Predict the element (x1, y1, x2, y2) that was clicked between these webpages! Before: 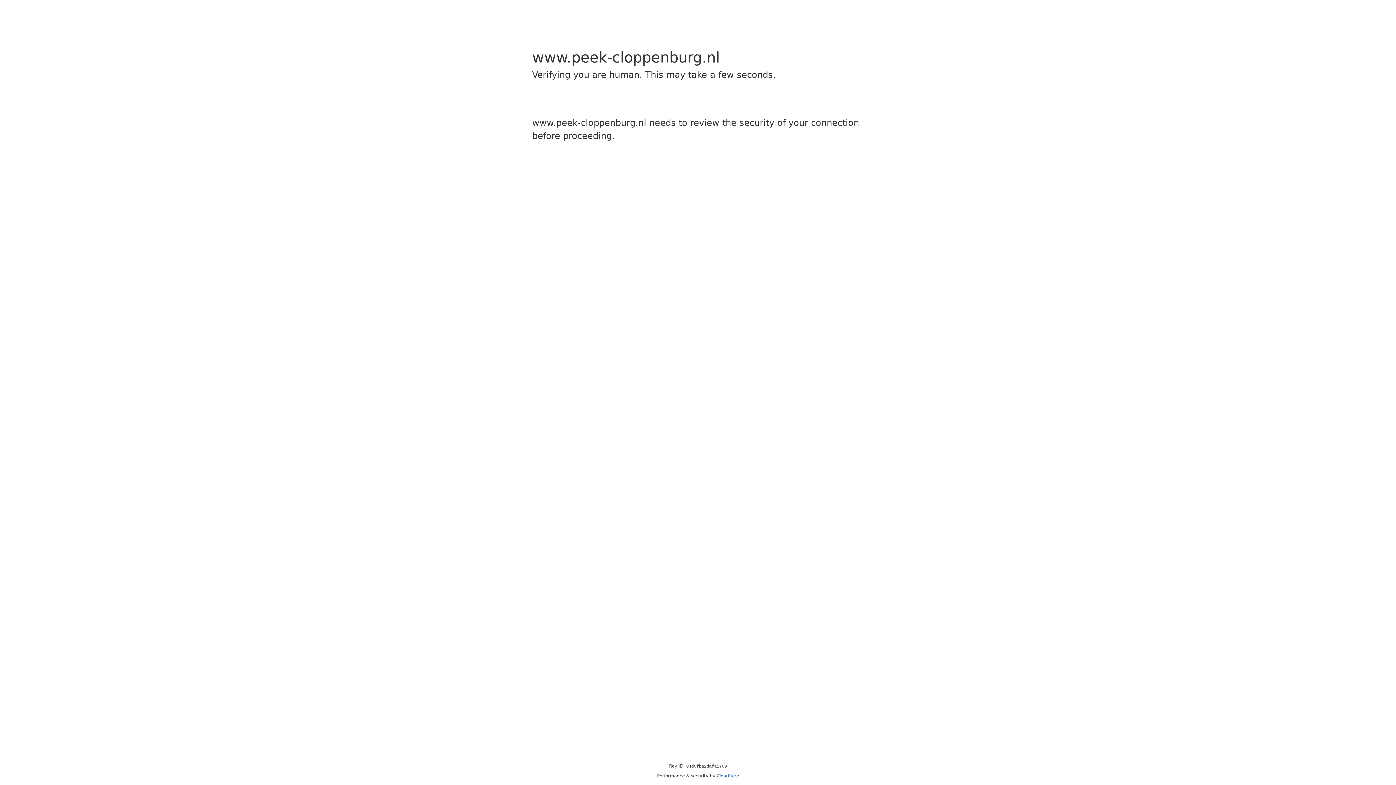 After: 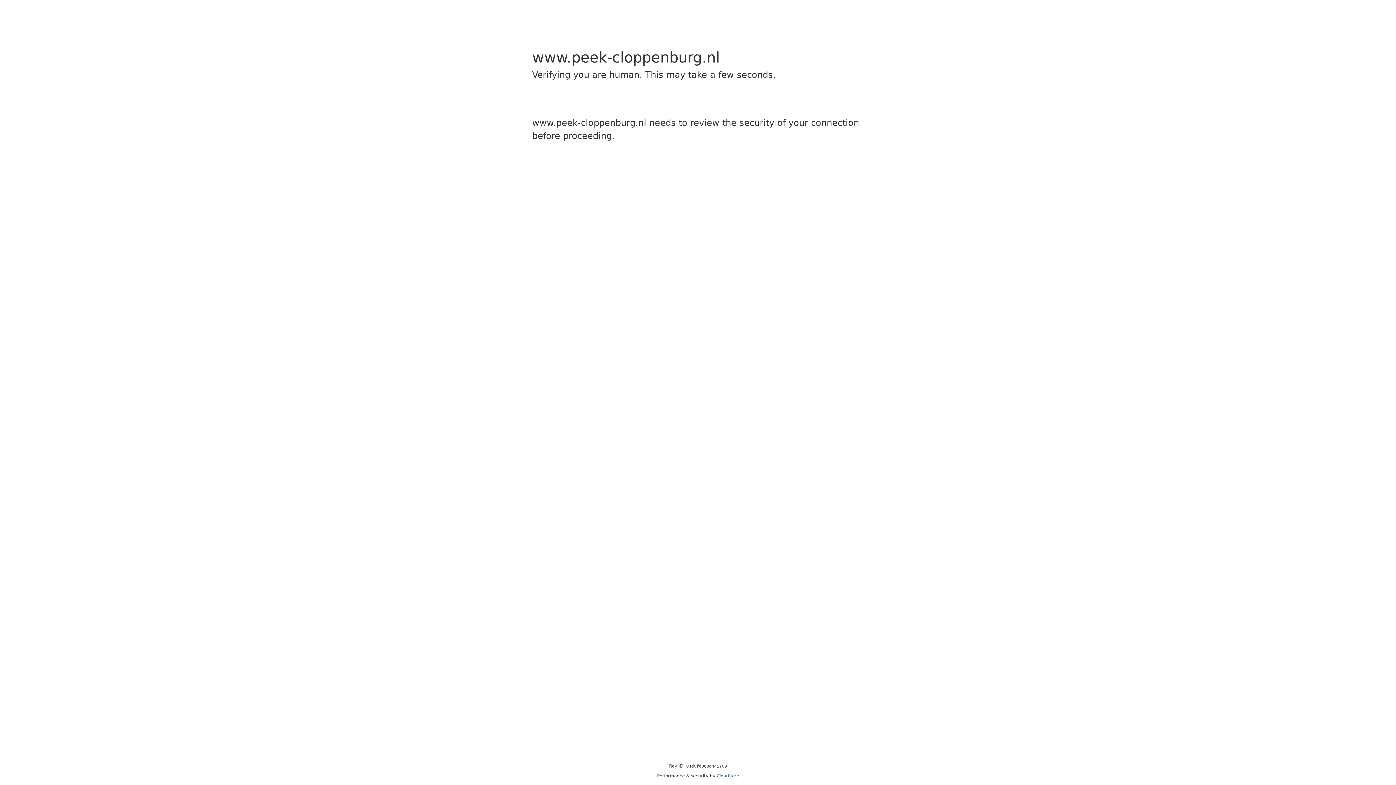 Action: bbox: (716, 773, 739, 778) label: Cloudflare